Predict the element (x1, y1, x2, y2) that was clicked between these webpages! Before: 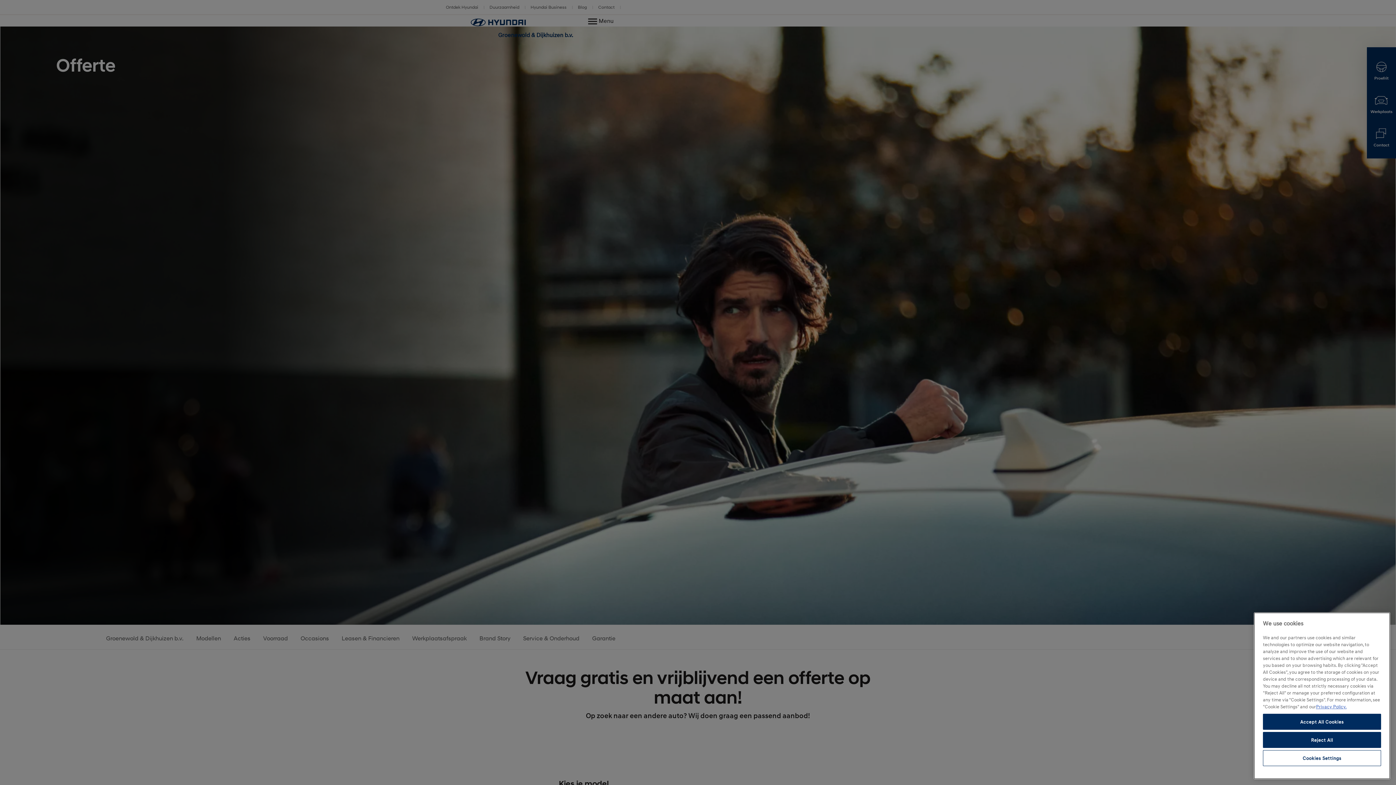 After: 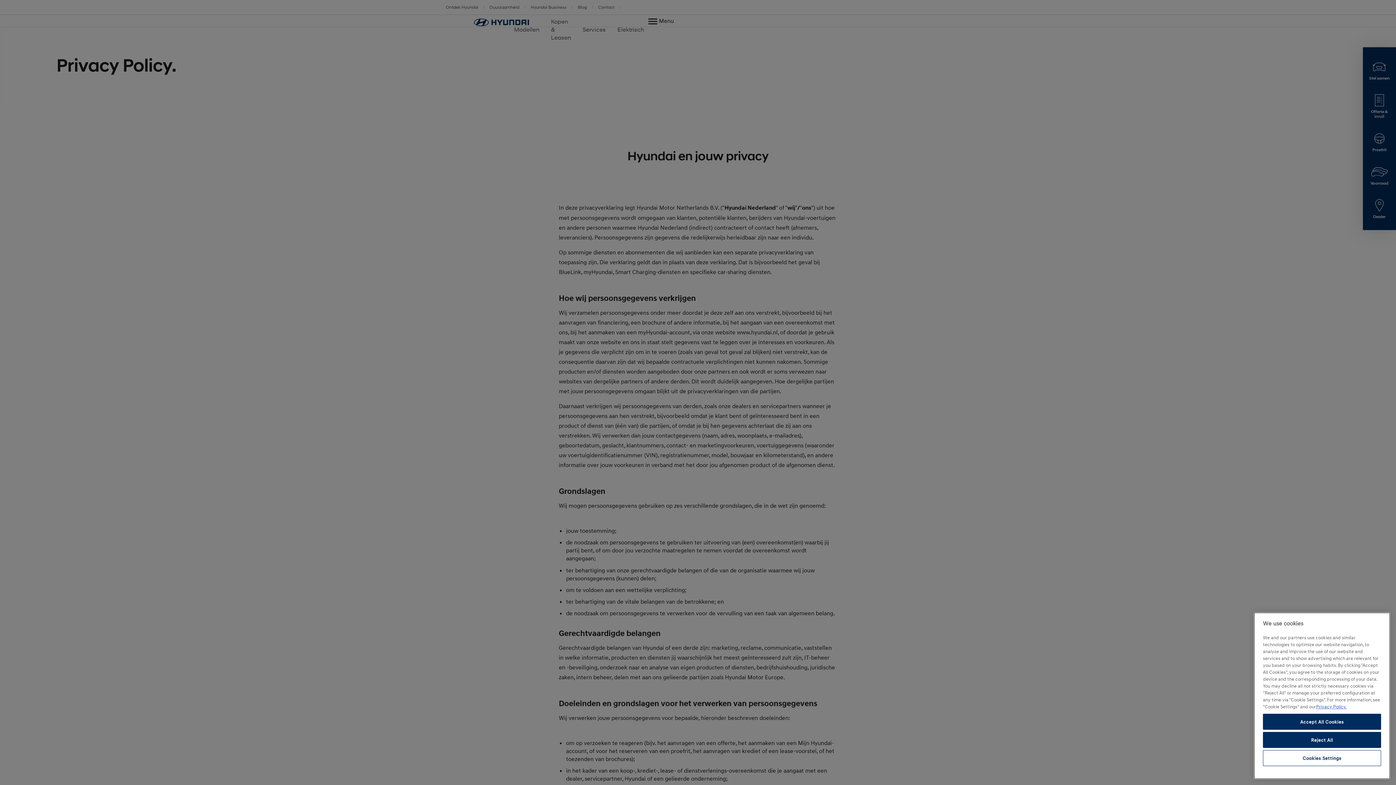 Action: label: More information about your privacy, opens in a new tab bbox: (1316, 704, 1346, 709)